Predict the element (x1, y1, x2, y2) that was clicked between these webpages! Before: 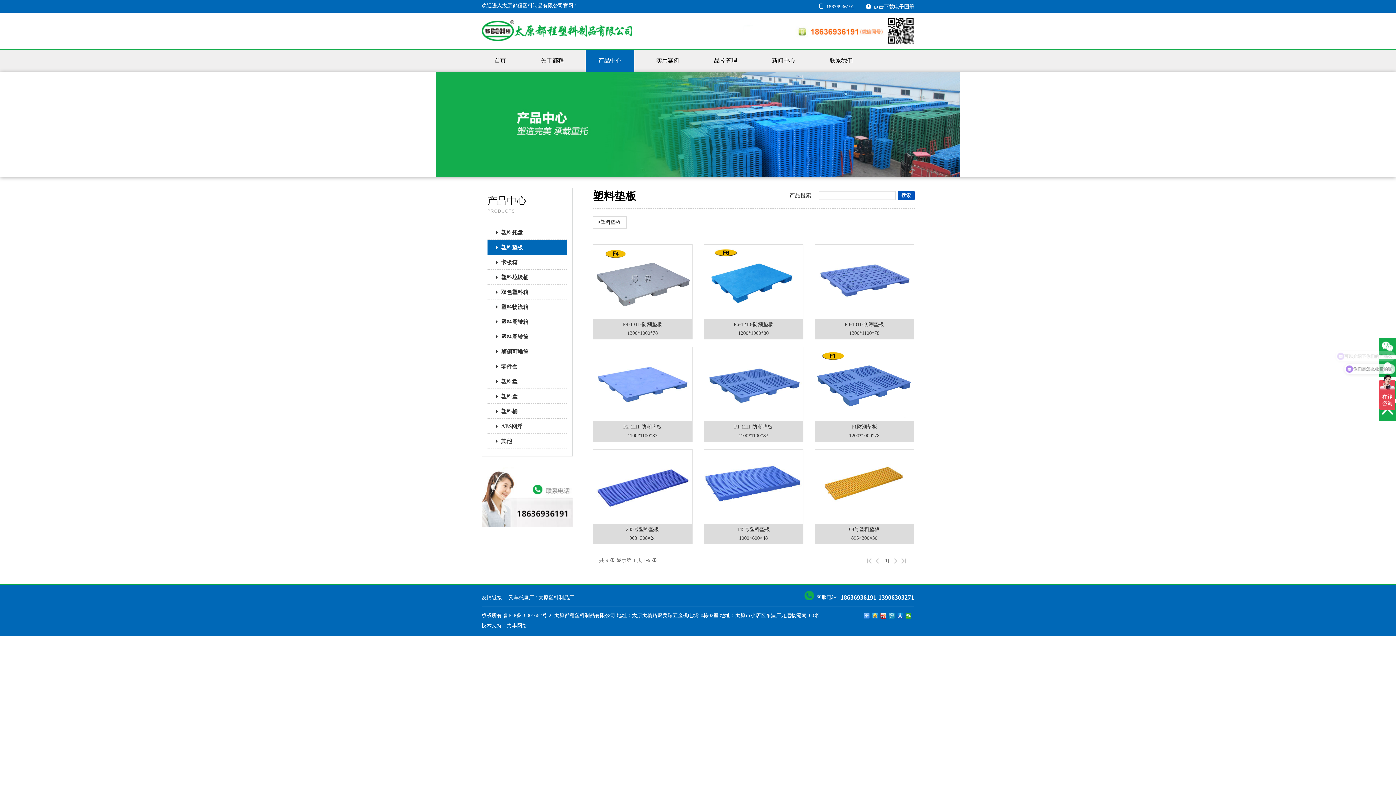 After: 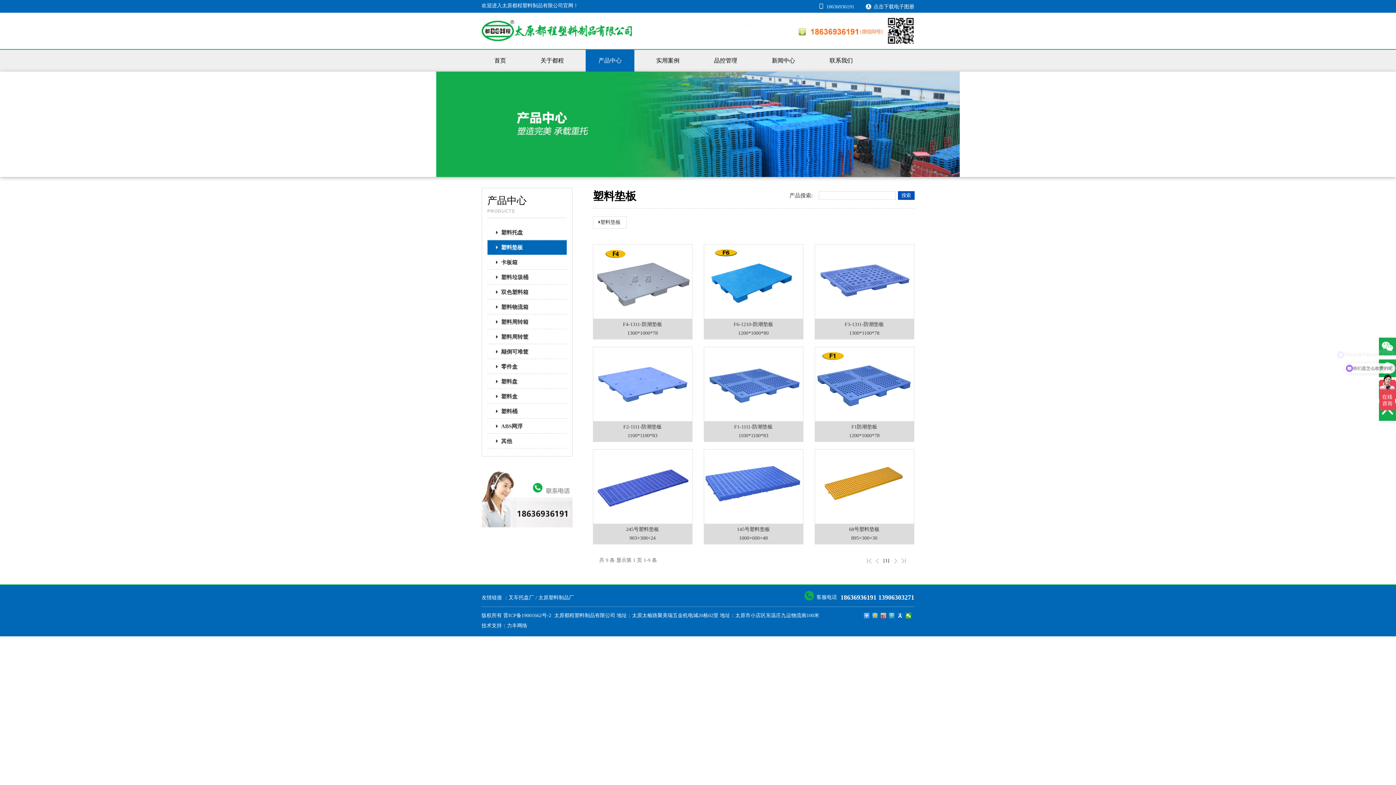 Action: bbox: (880, 613, 886, 618)